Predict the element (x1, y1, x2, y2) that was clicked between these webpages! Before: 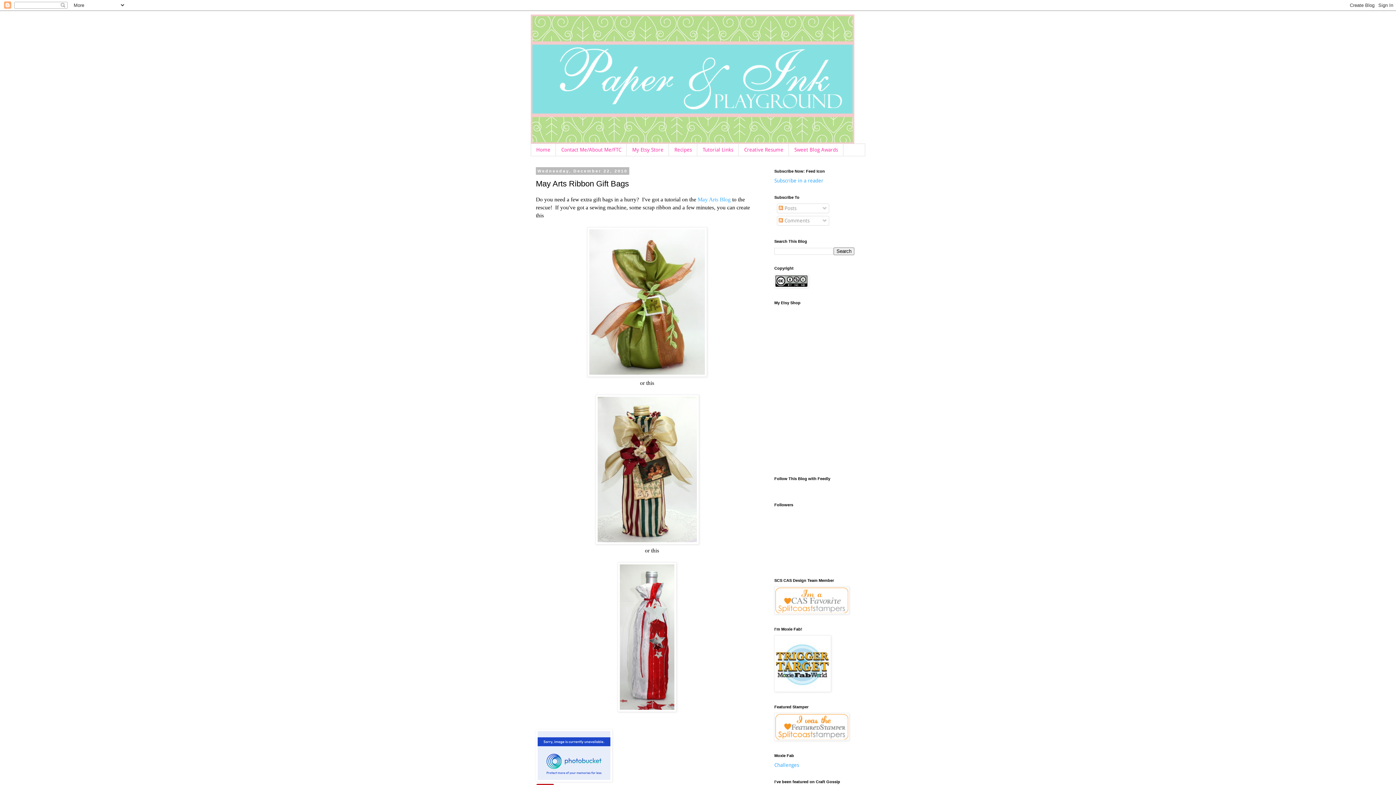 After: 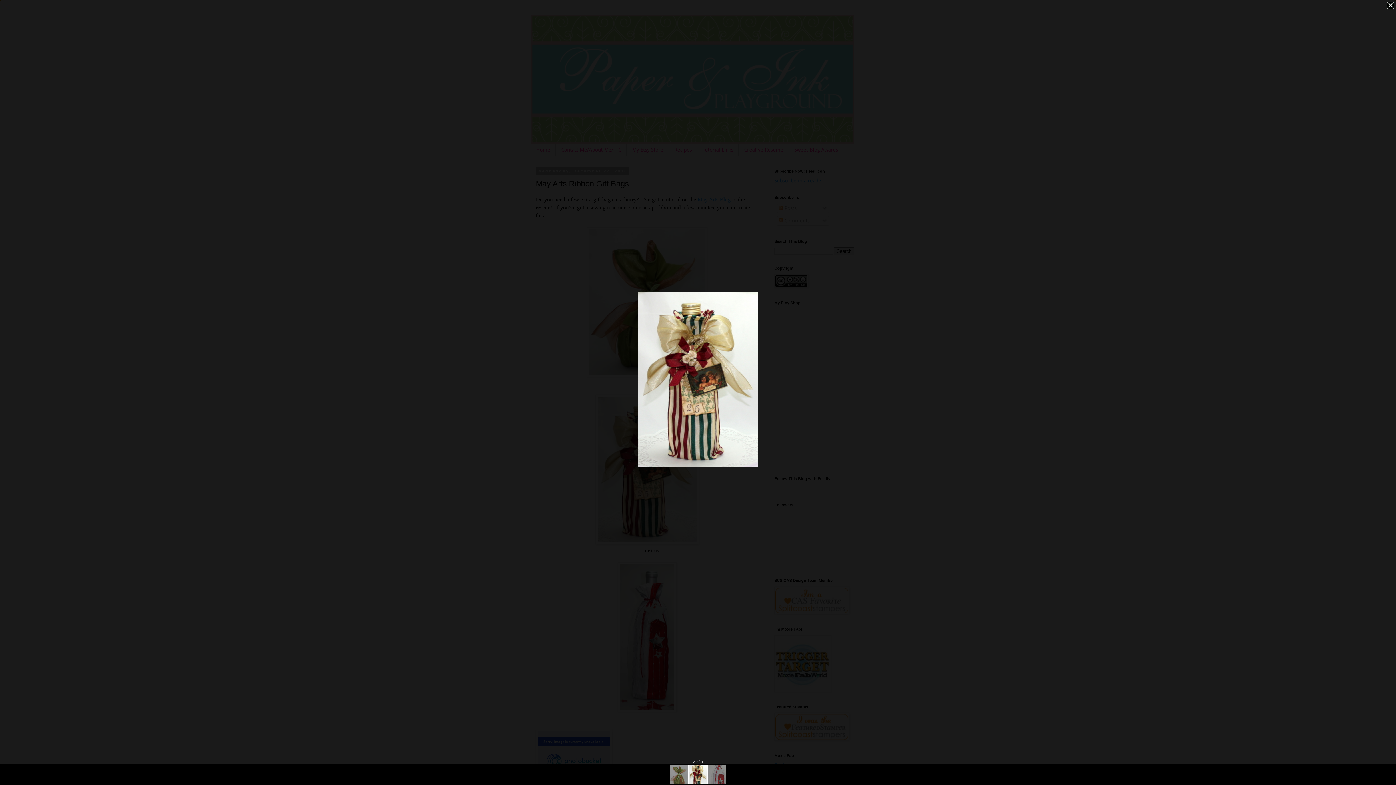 Action: bbox: (595, 539, 699, 546)